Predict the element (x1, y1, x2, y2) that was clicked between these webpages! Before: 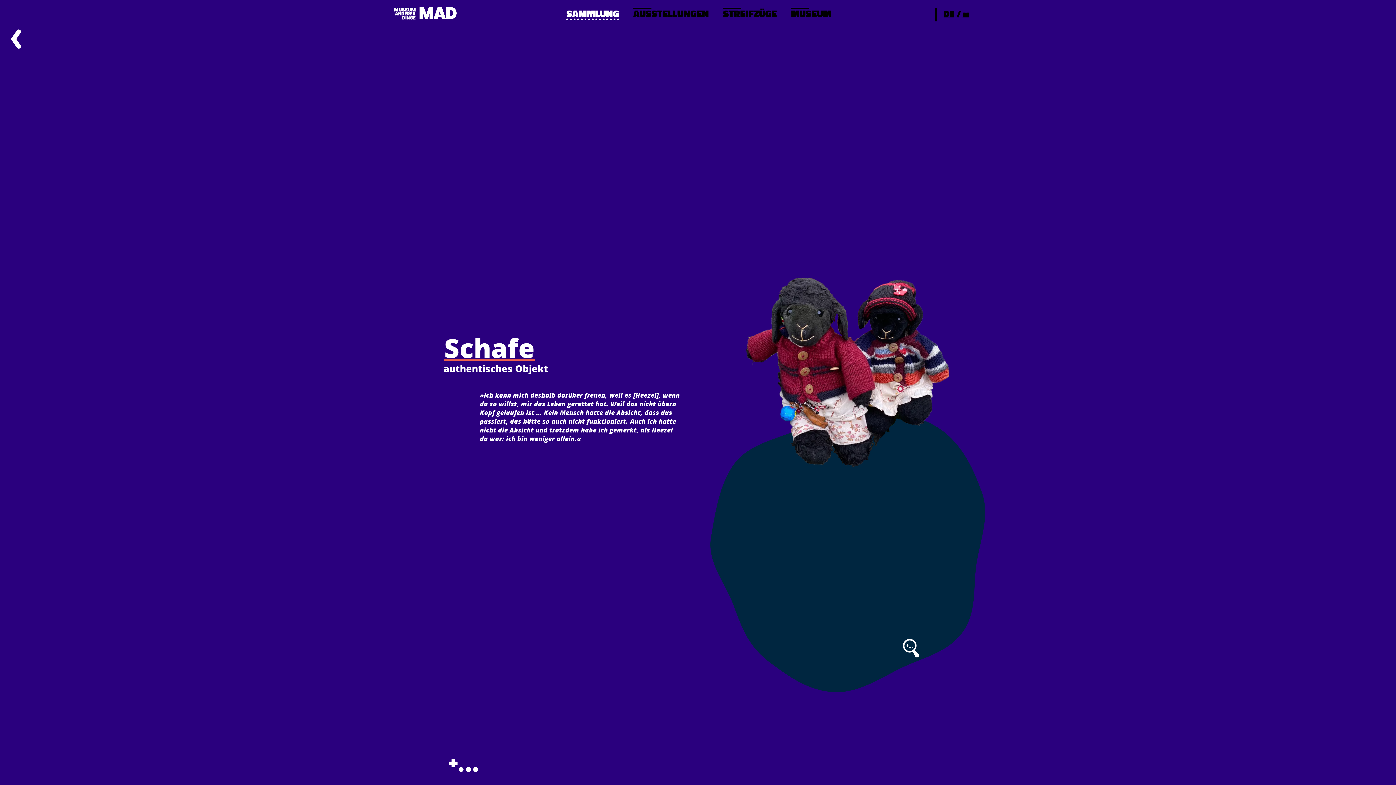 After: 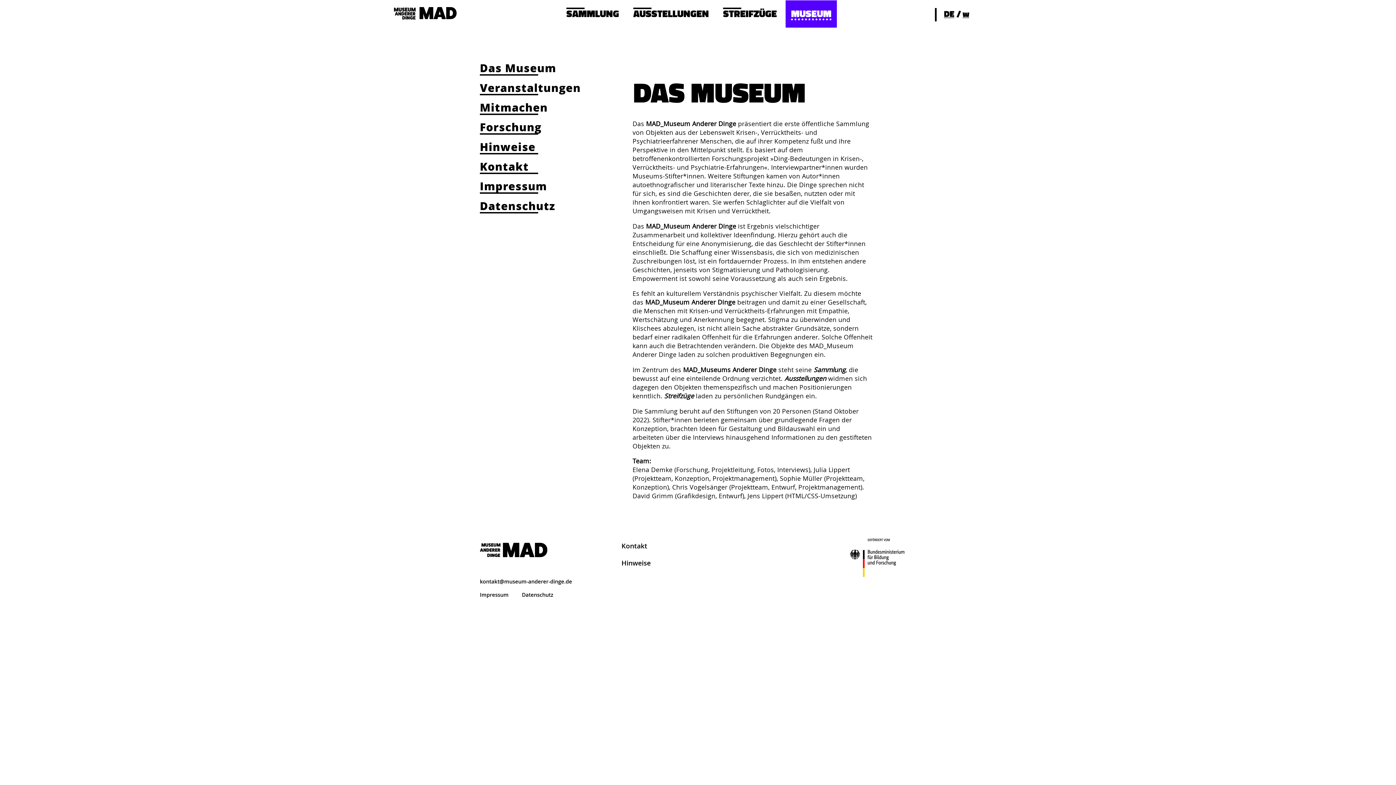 Action: bbox: (791, 7, 831, 18) label: 

MUSEUM